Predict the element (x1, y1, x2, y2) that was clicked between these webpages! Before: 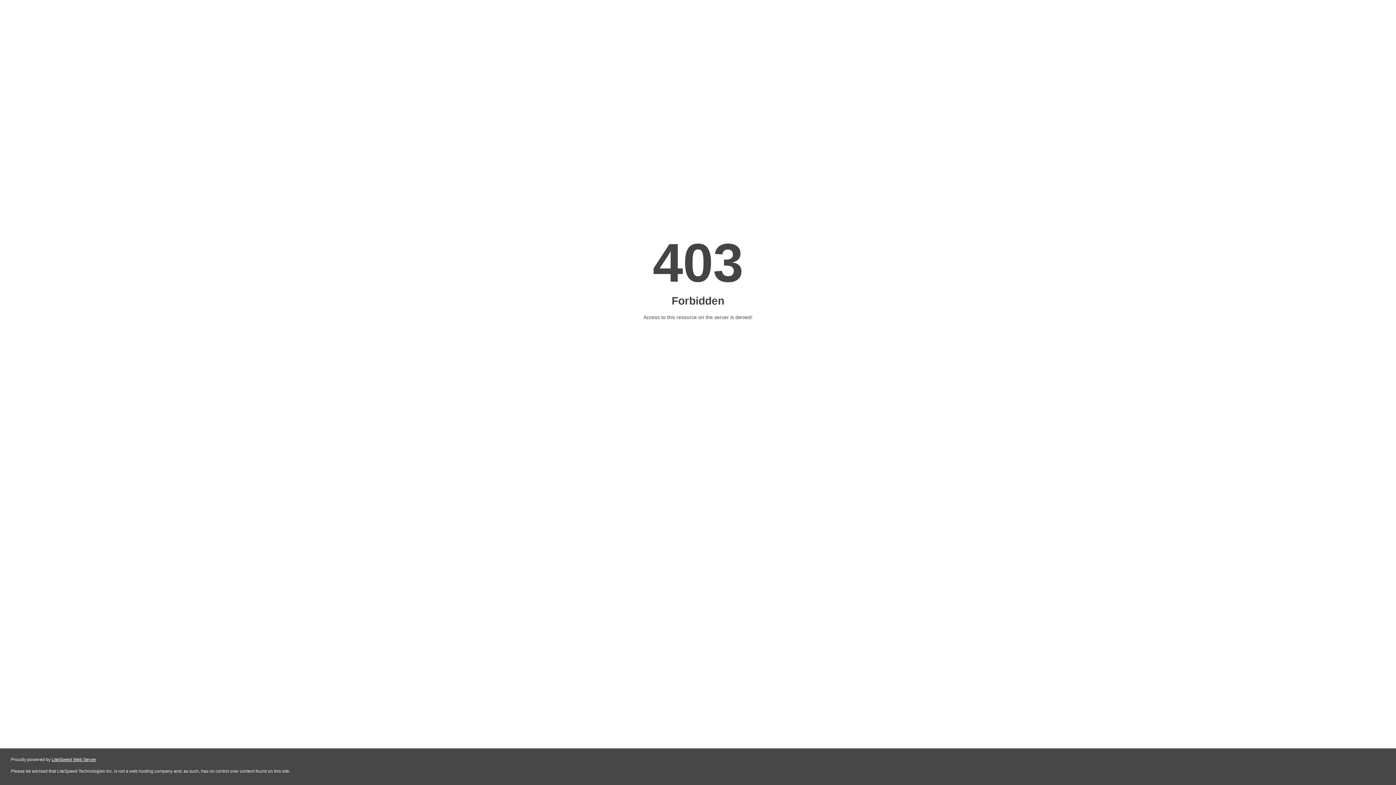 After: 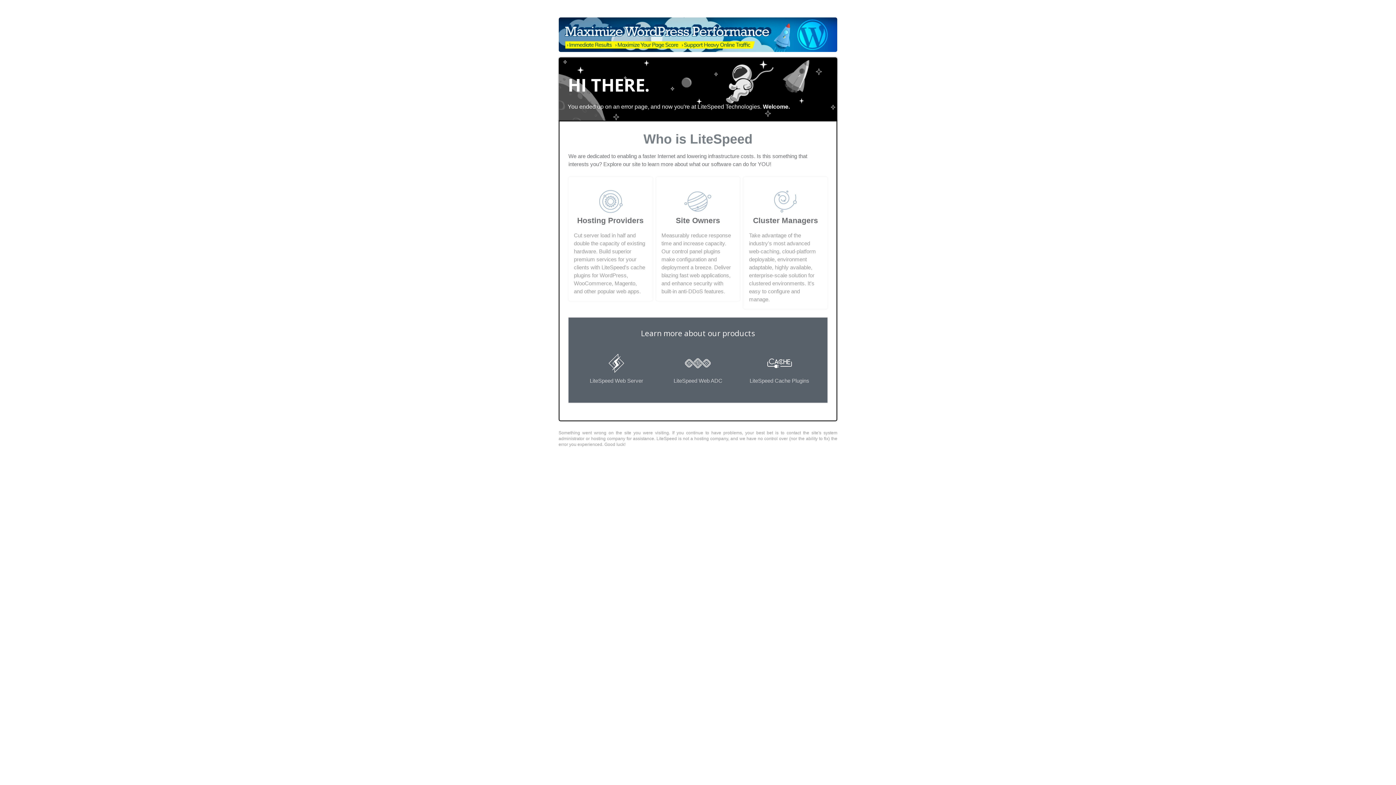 Action: bbox: (51, 757, 96, 762) label: LiteSpeed Web Server